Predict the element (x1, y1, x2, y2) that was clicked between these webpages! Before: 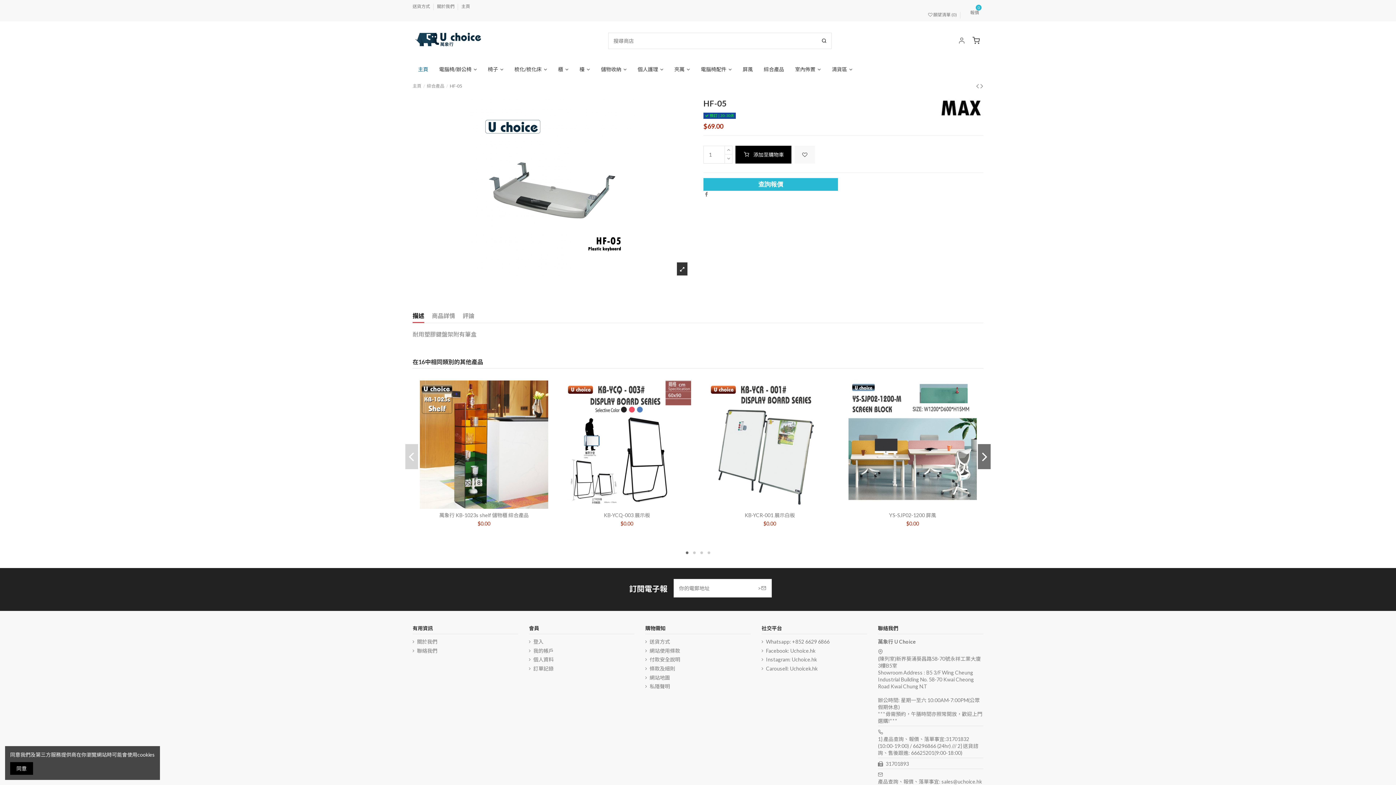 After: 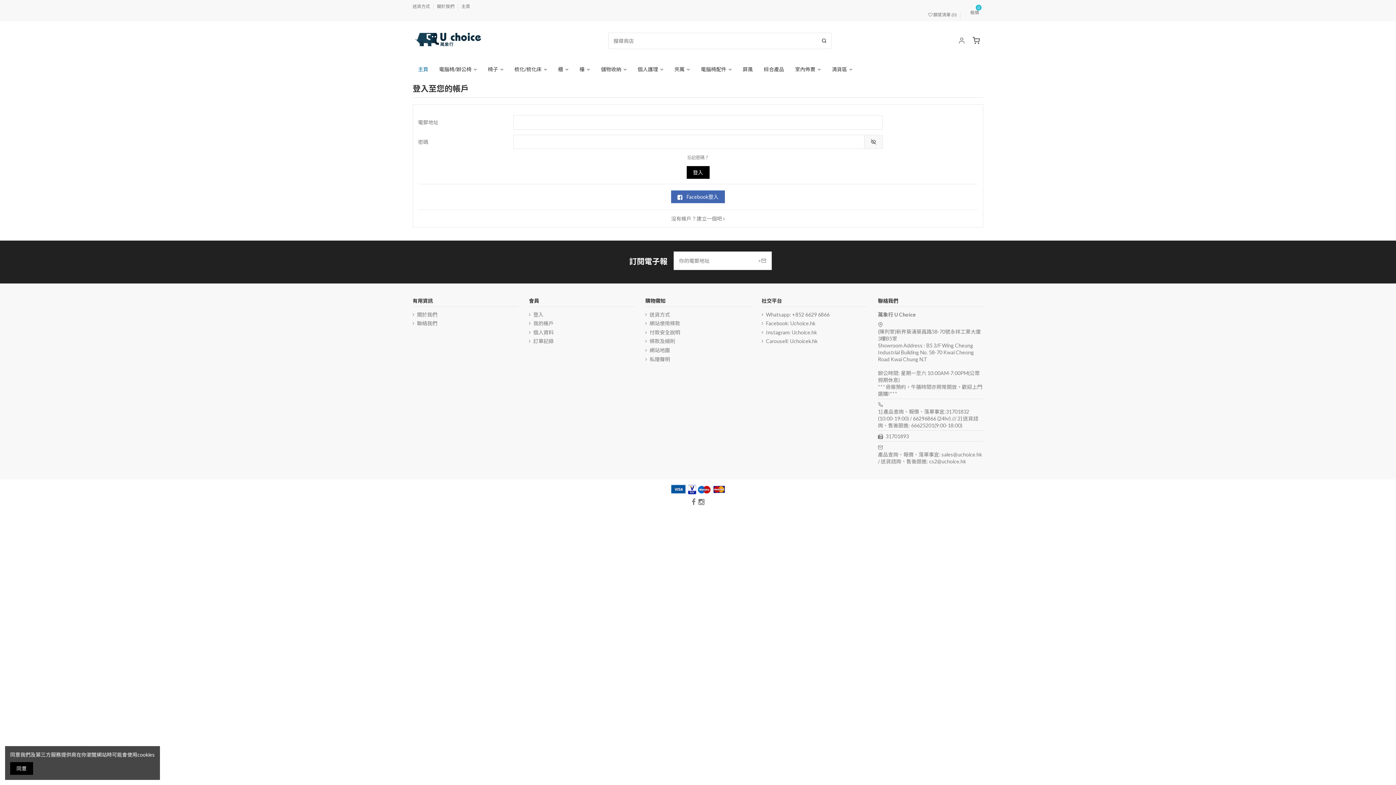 Action: label: 訂單記錄 bbox: (529, 665, 553, 672)